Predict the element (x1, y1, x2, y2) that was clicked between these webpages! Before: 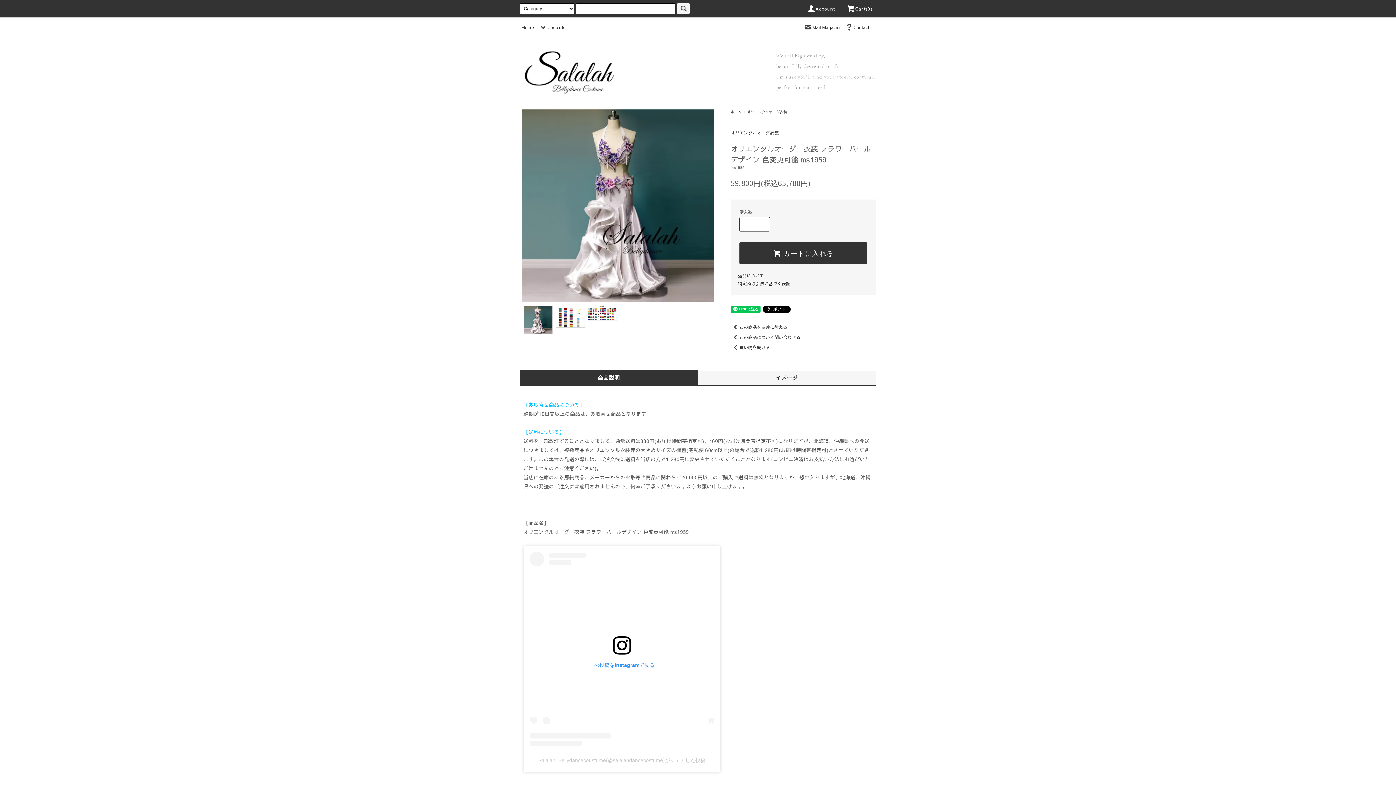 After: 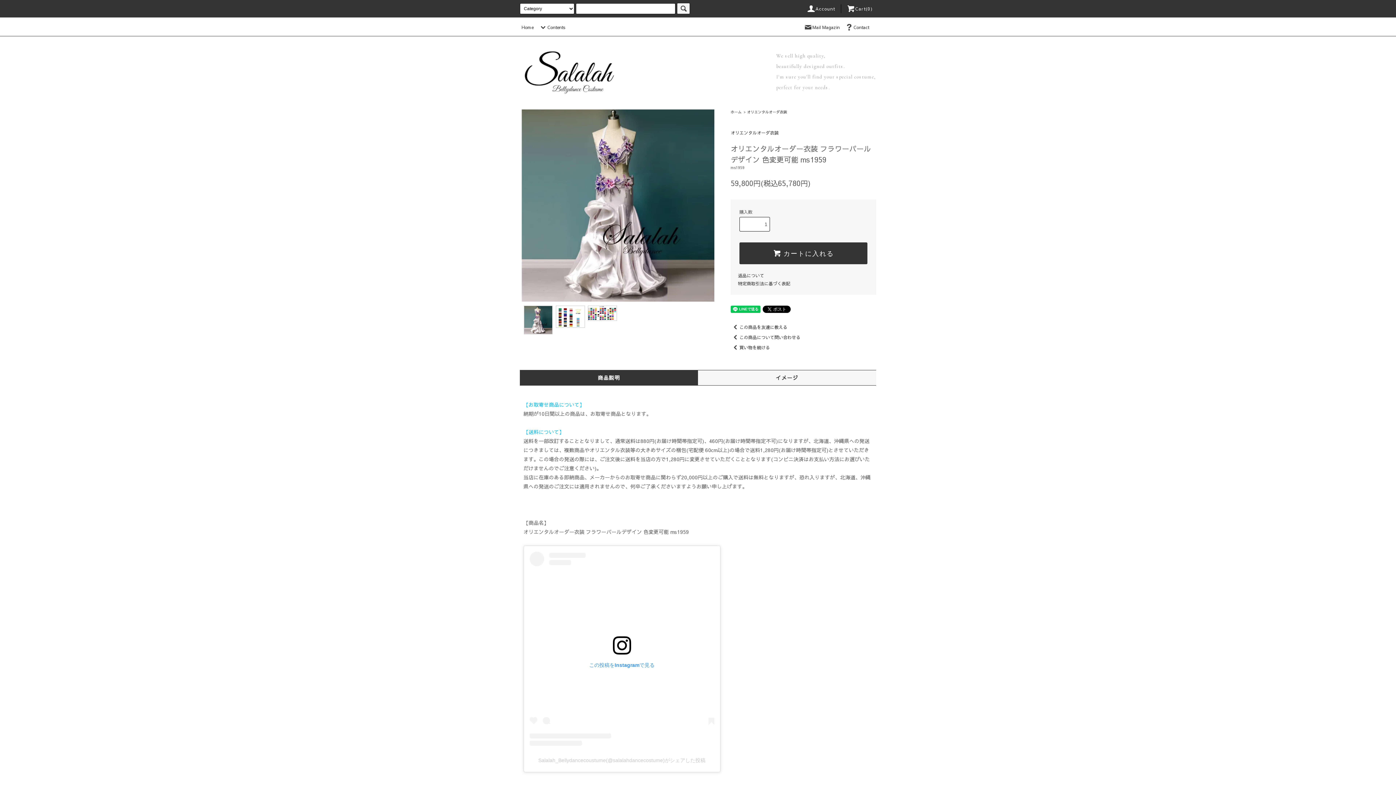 Action: label: Salalah_Bellydancecoustume(@salalahdancecostume)がシェアした投稿 bbox: (538, 757, 705, 763)